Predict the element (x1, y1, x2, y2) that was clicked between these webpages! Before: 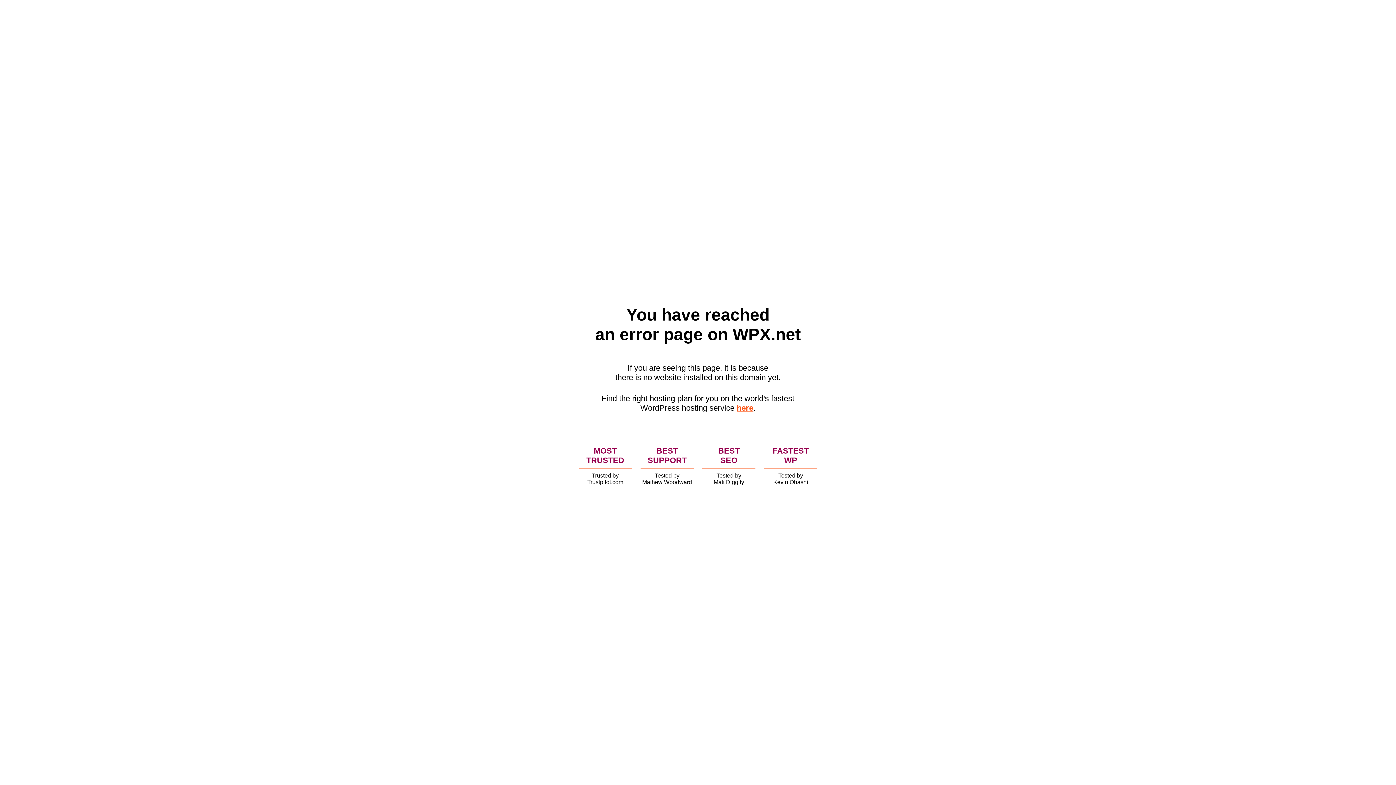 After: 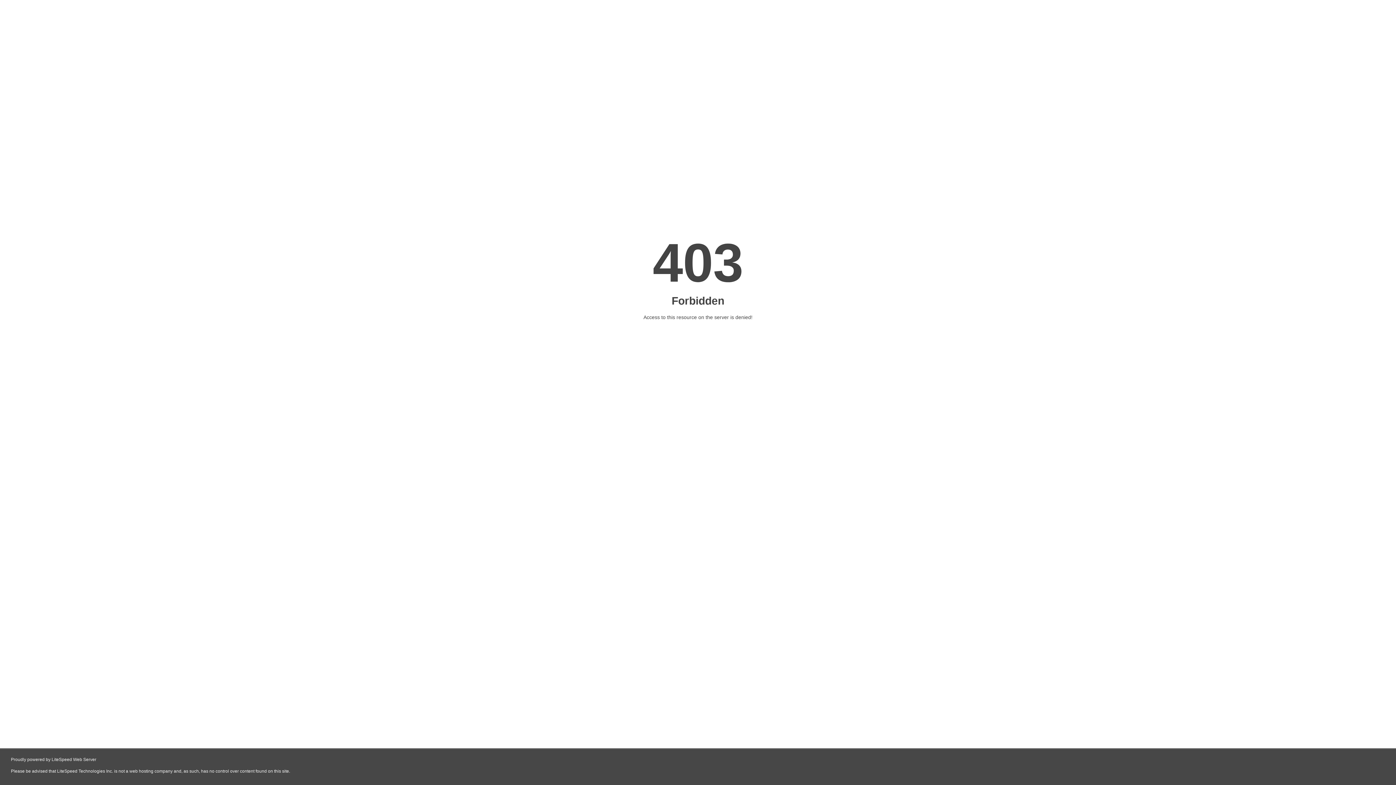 Action: label: here bbox: (736, 403, 753, 412)